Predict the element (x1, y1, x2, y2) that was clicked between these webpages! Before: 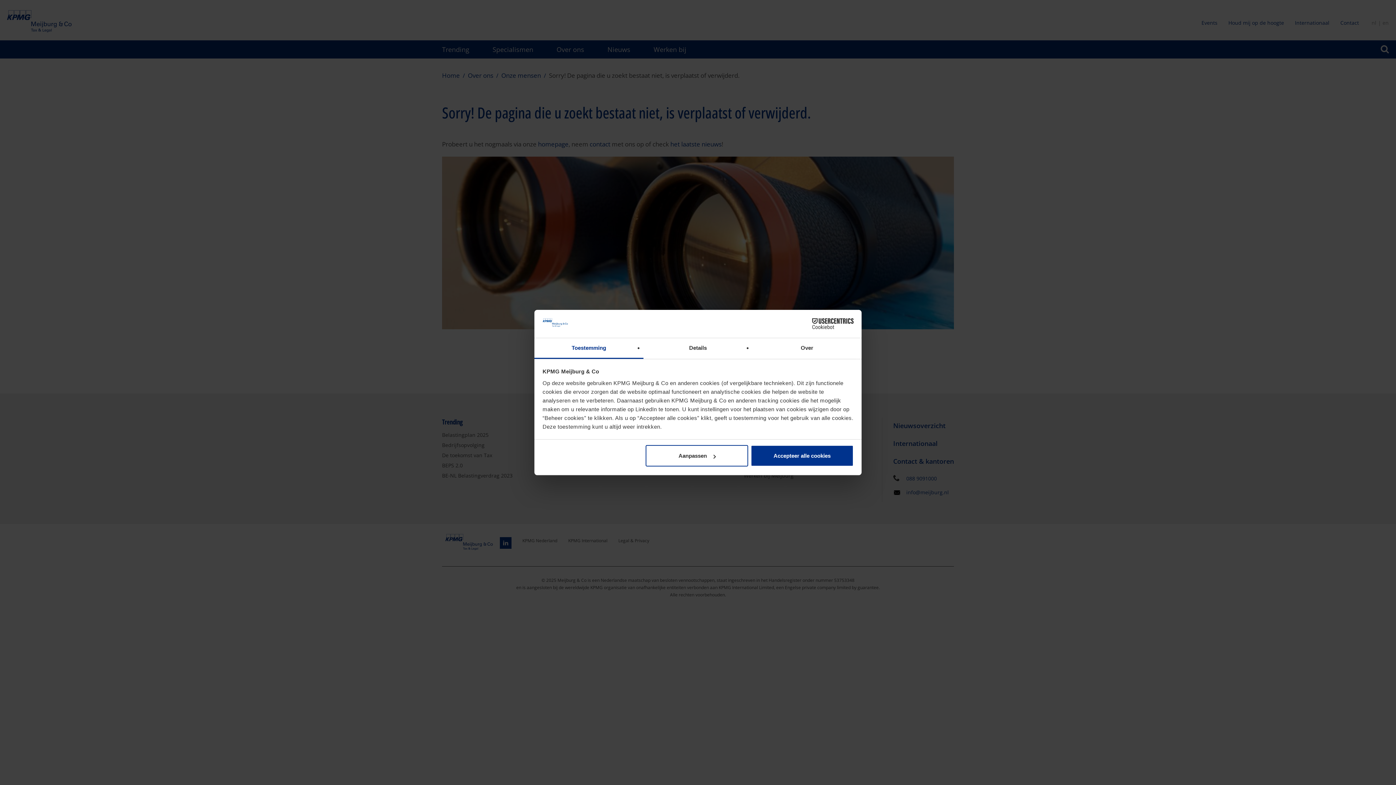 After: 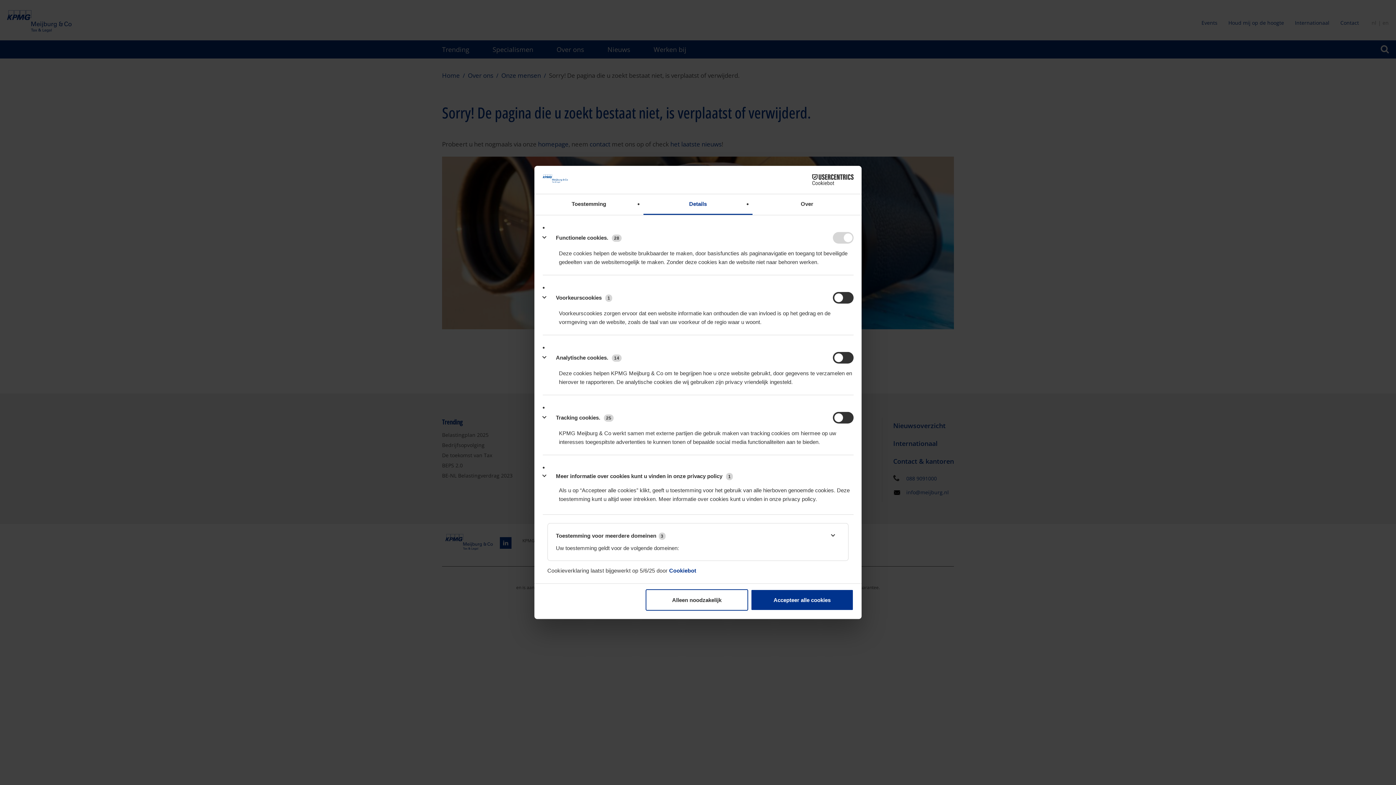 Action: label: Details bbox: (643, 338, 752, 359)